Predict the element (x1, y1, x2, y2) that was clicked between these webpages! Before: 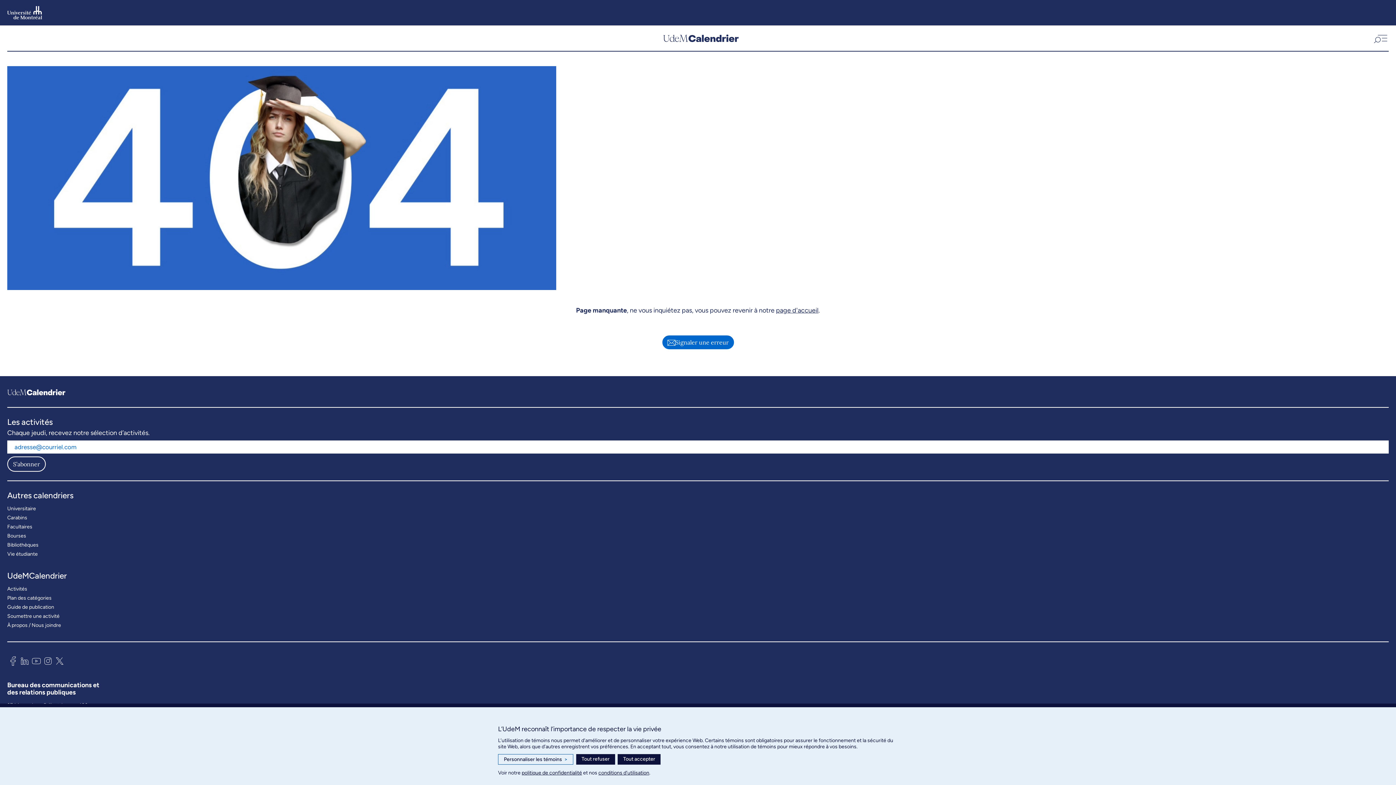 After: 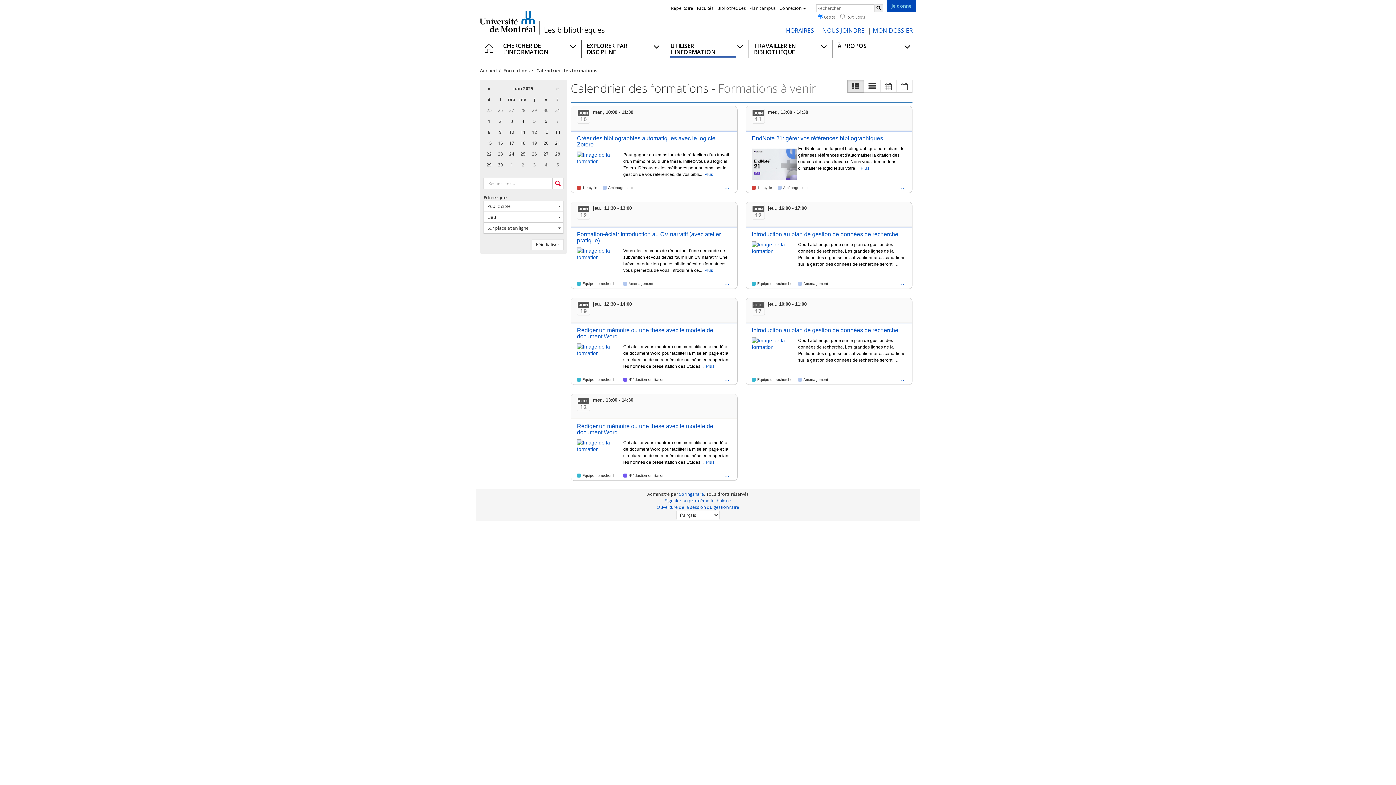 Action: bbox: (7, 540, 38, 549) label: Bibliothèques